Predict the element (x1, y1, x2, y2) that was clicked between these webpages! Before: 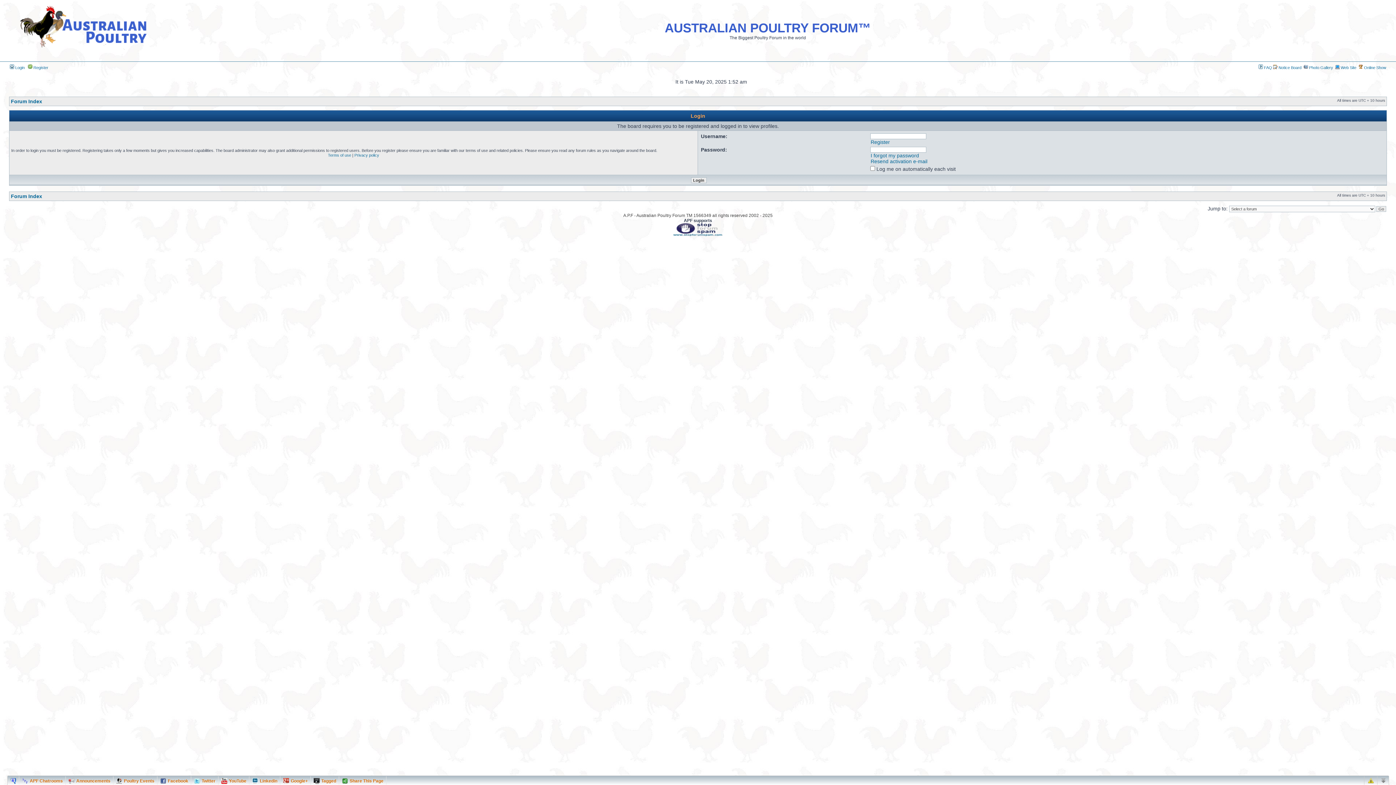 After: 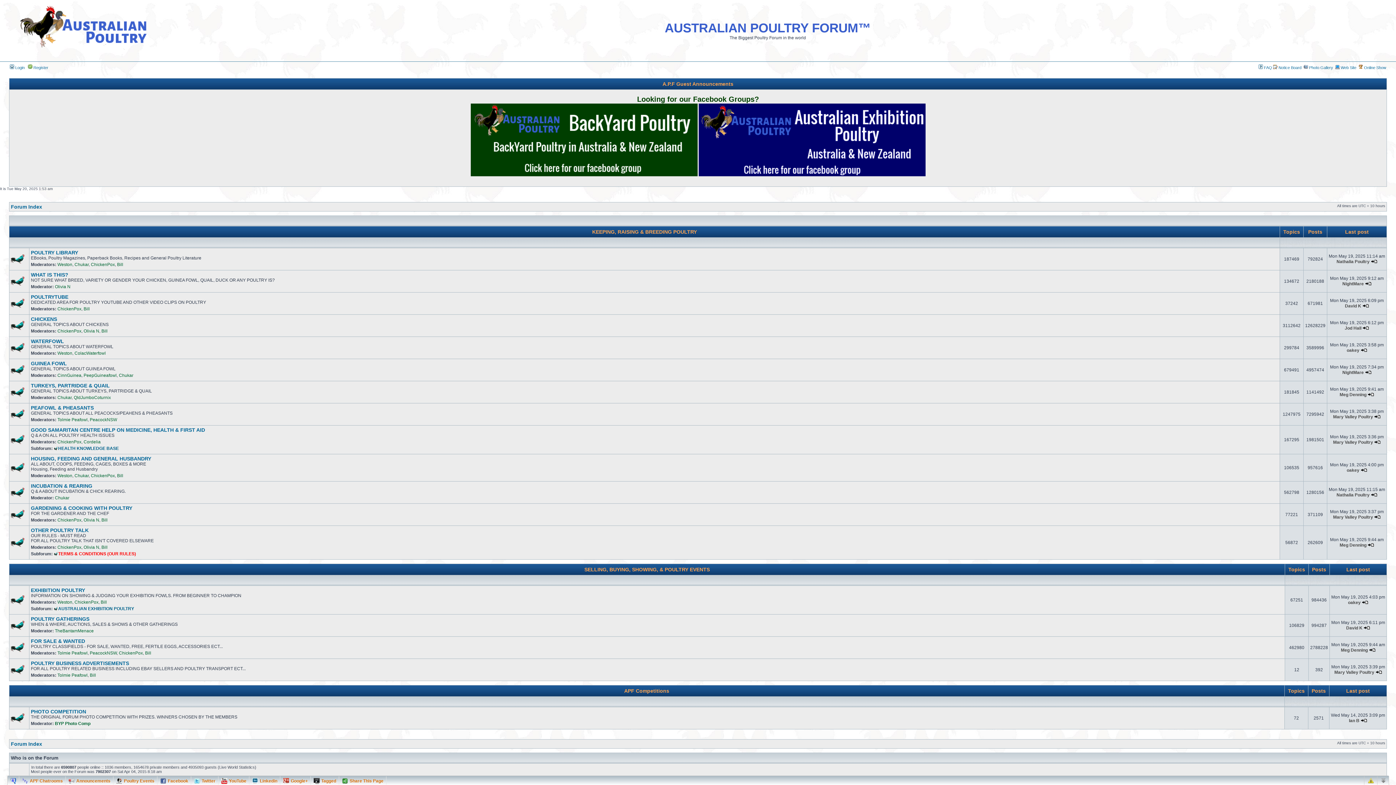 Action: label: Forum Index bbox: (10, 193, 42, 199)